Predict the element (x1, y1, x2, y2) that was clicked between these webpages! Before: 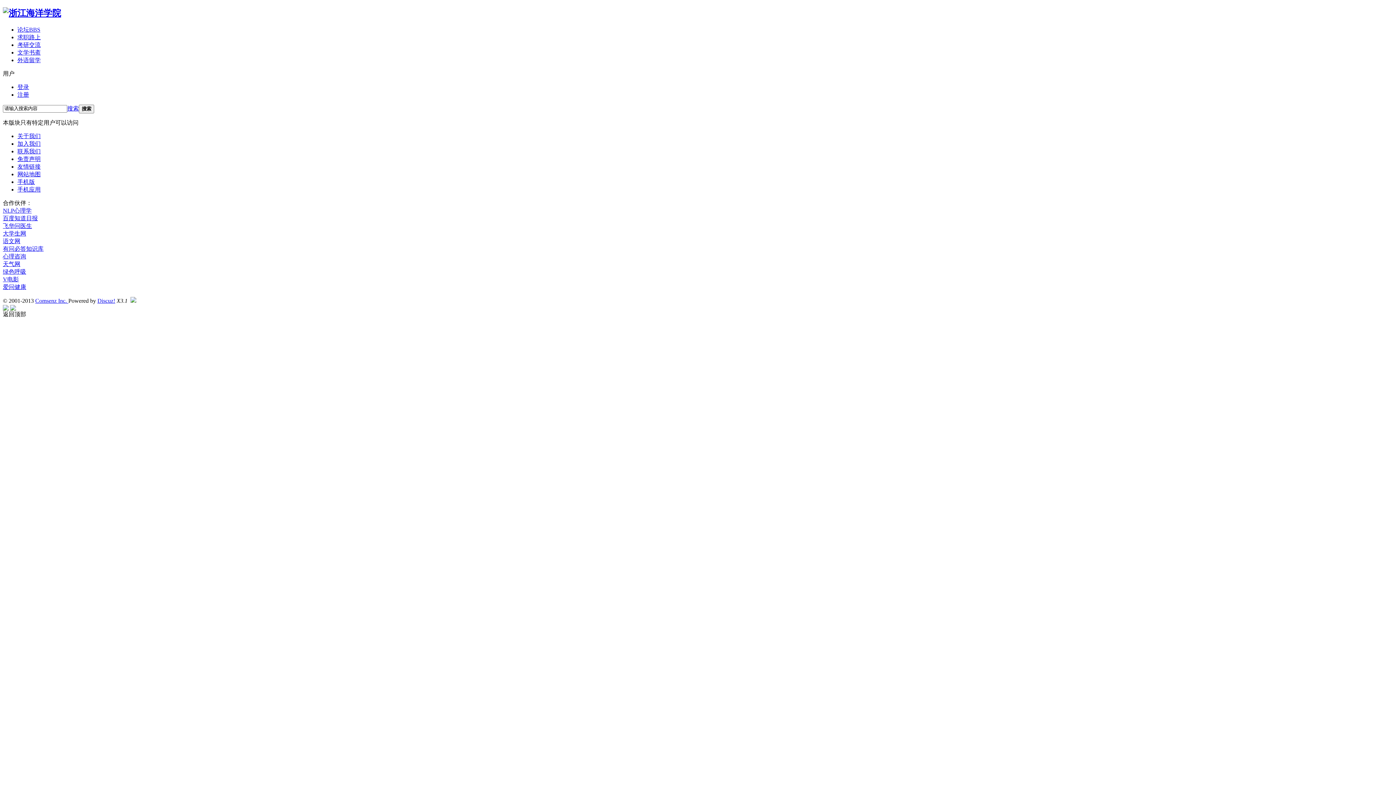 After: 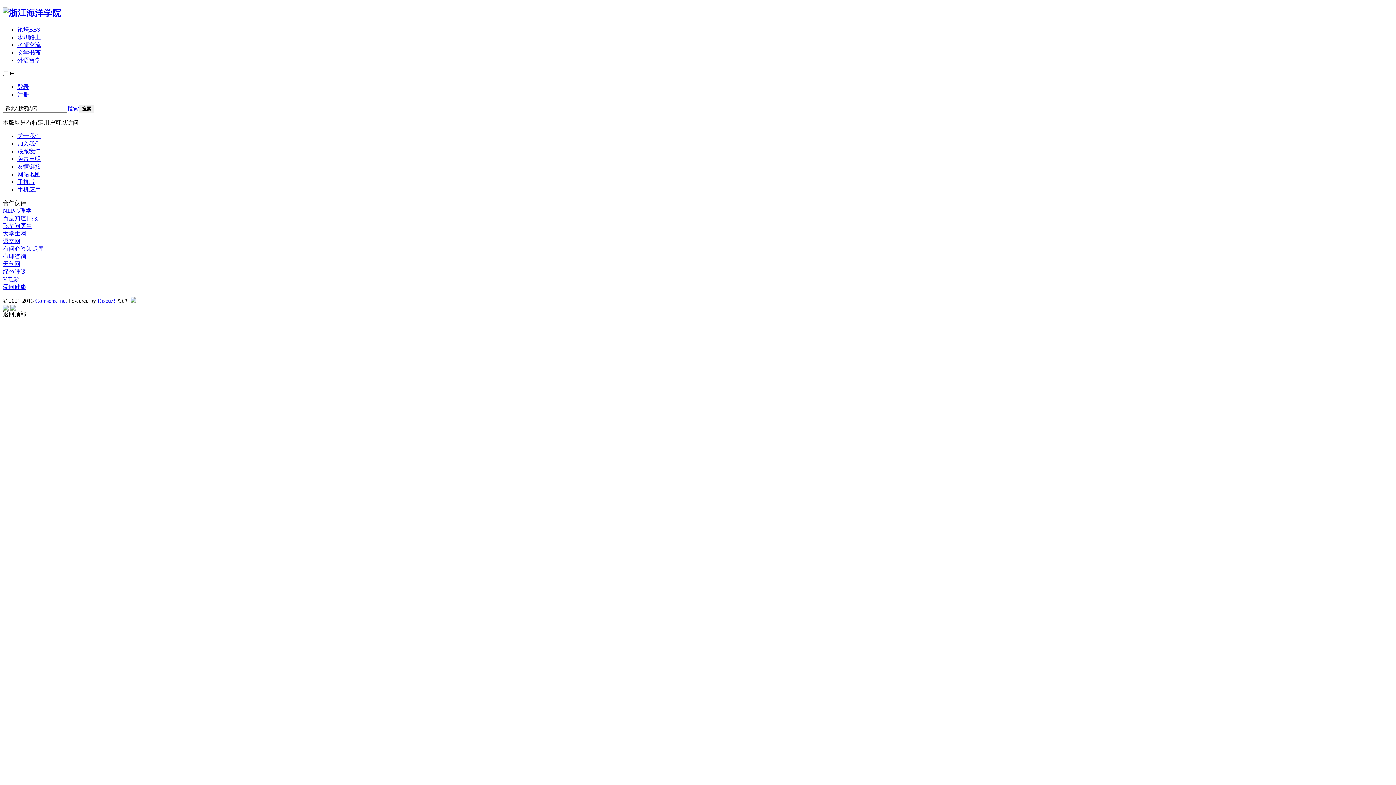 Action: bbox: (2, 207, 31, 213) label: NLP心理学